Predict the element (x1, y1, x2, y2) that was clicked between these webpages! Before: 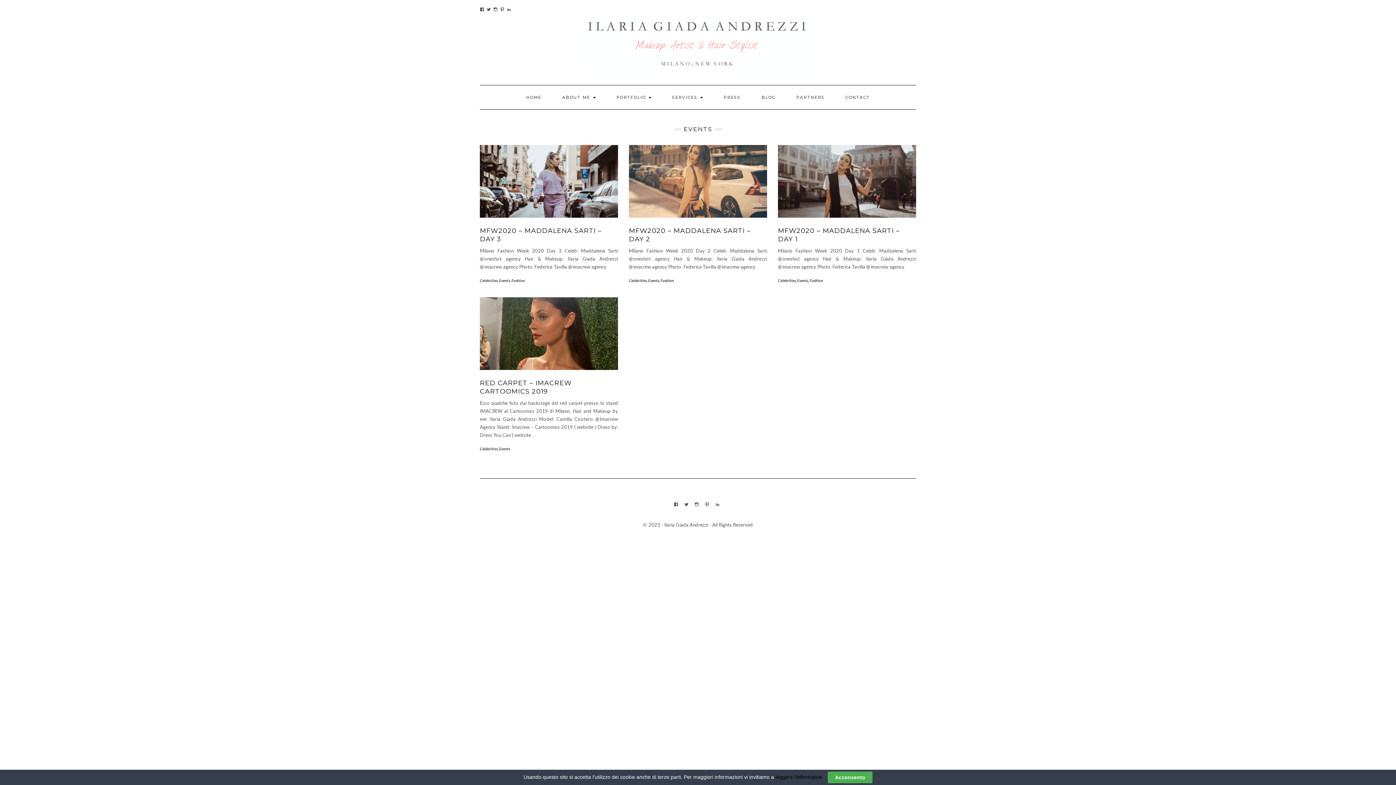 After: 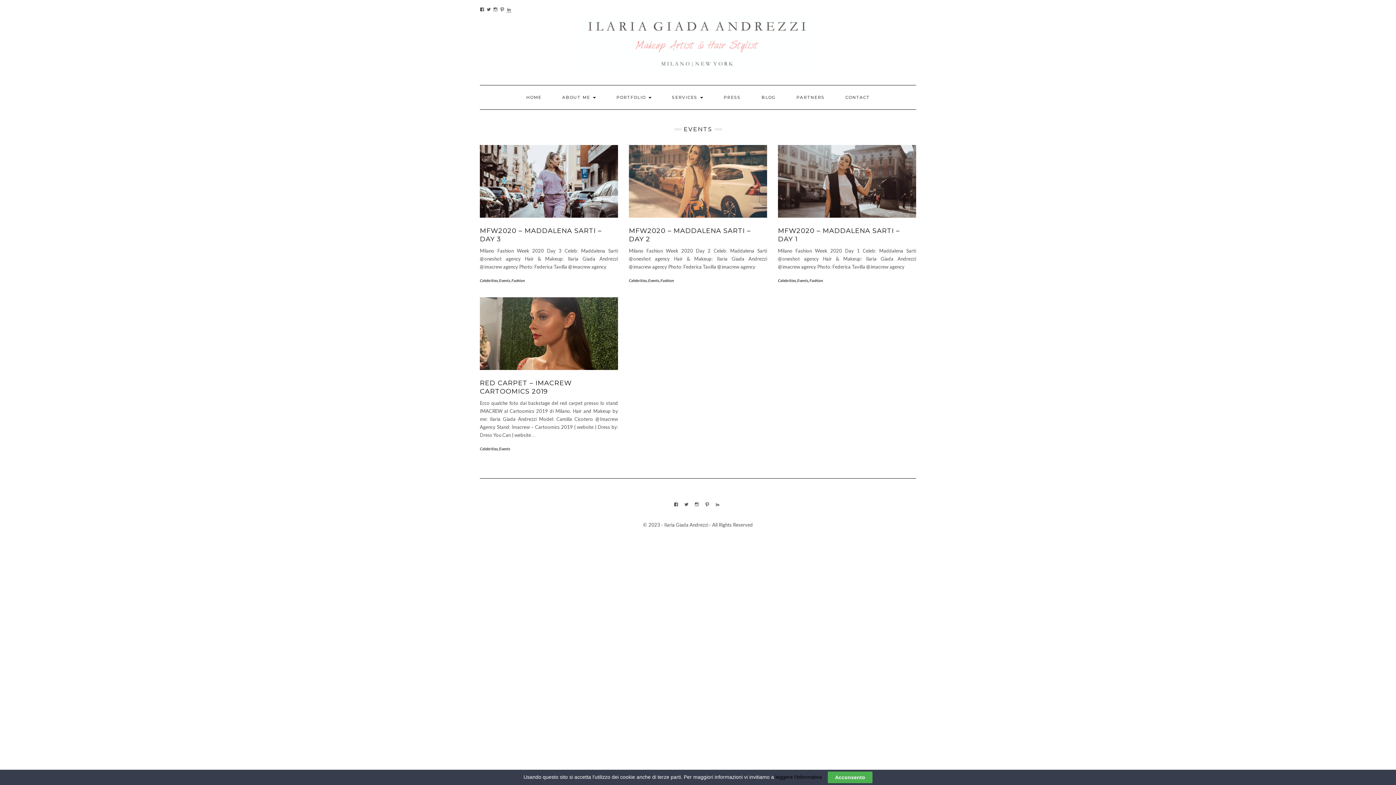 Action: bbox: (506, 7, 511, 11) label: LINKEDIN